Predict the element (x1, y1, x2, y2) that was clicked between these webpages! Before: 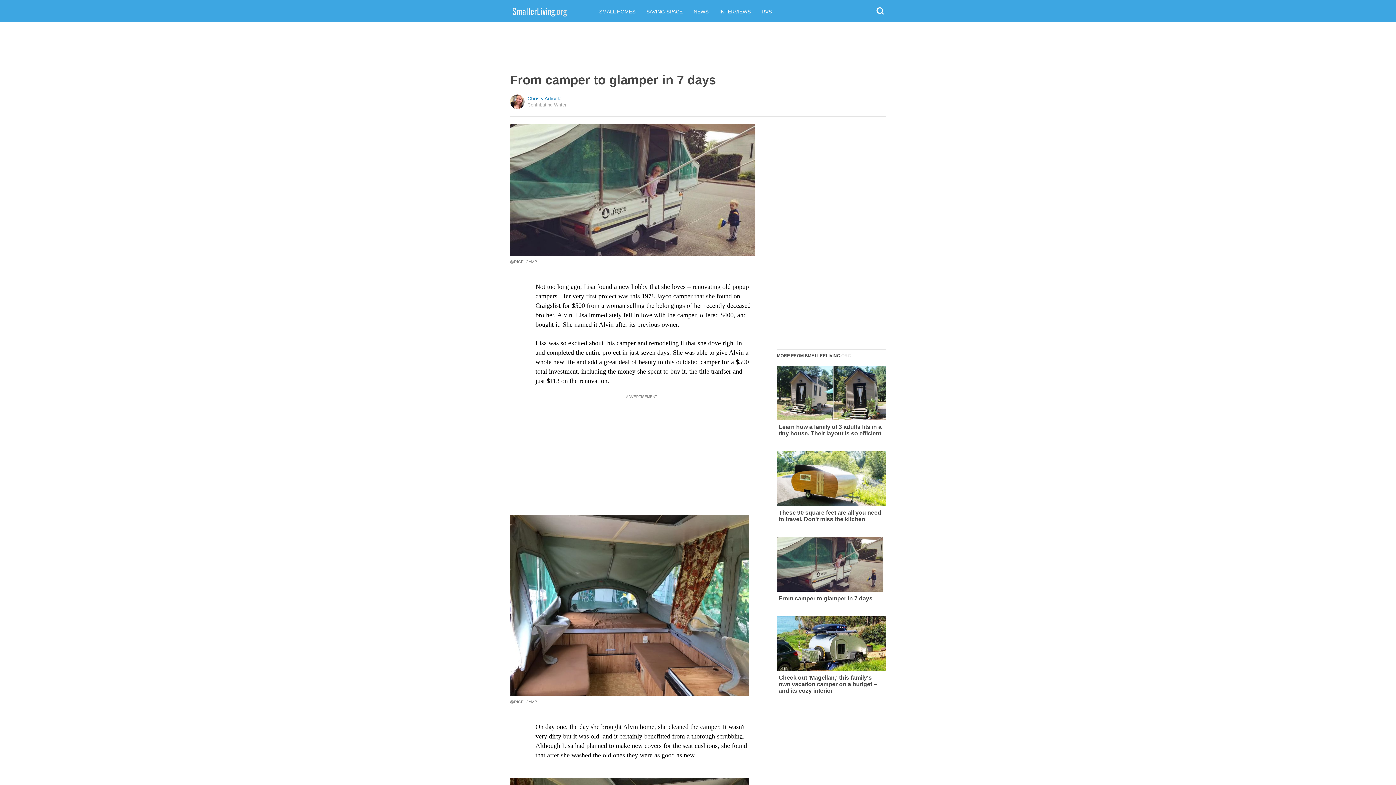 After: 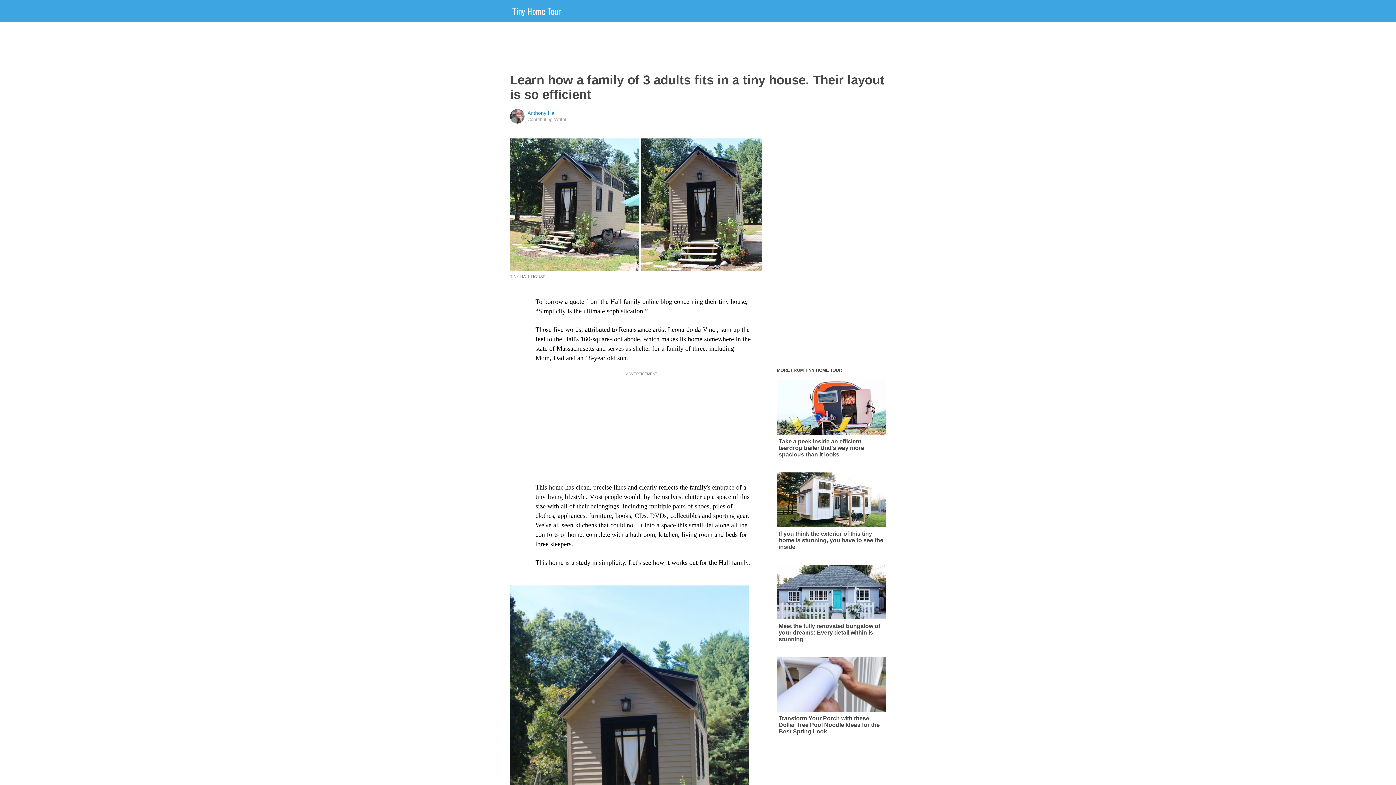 Action: bbox: (777, 365, 886, 437) label: Learn how a family of 3 adults fits in a tiny house. Their layout is so efficient